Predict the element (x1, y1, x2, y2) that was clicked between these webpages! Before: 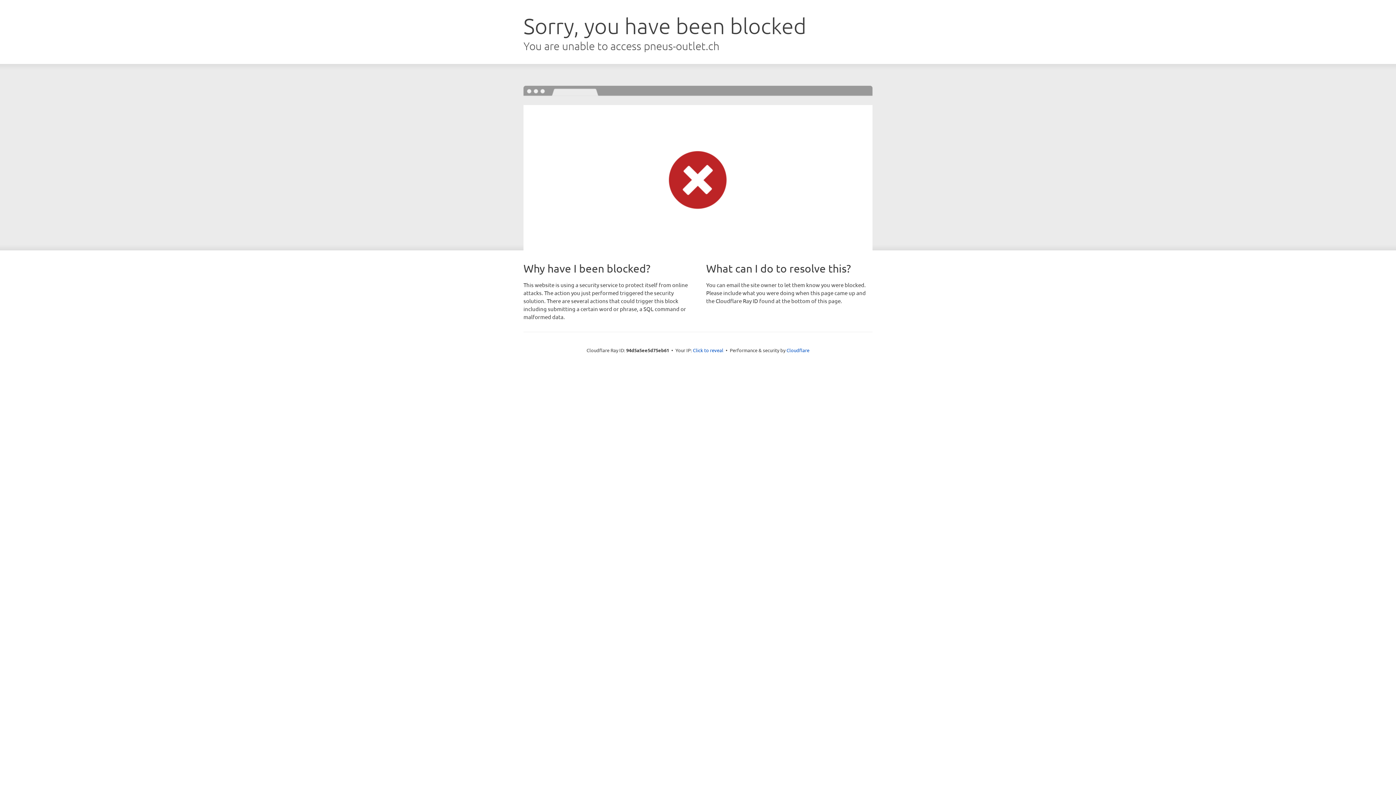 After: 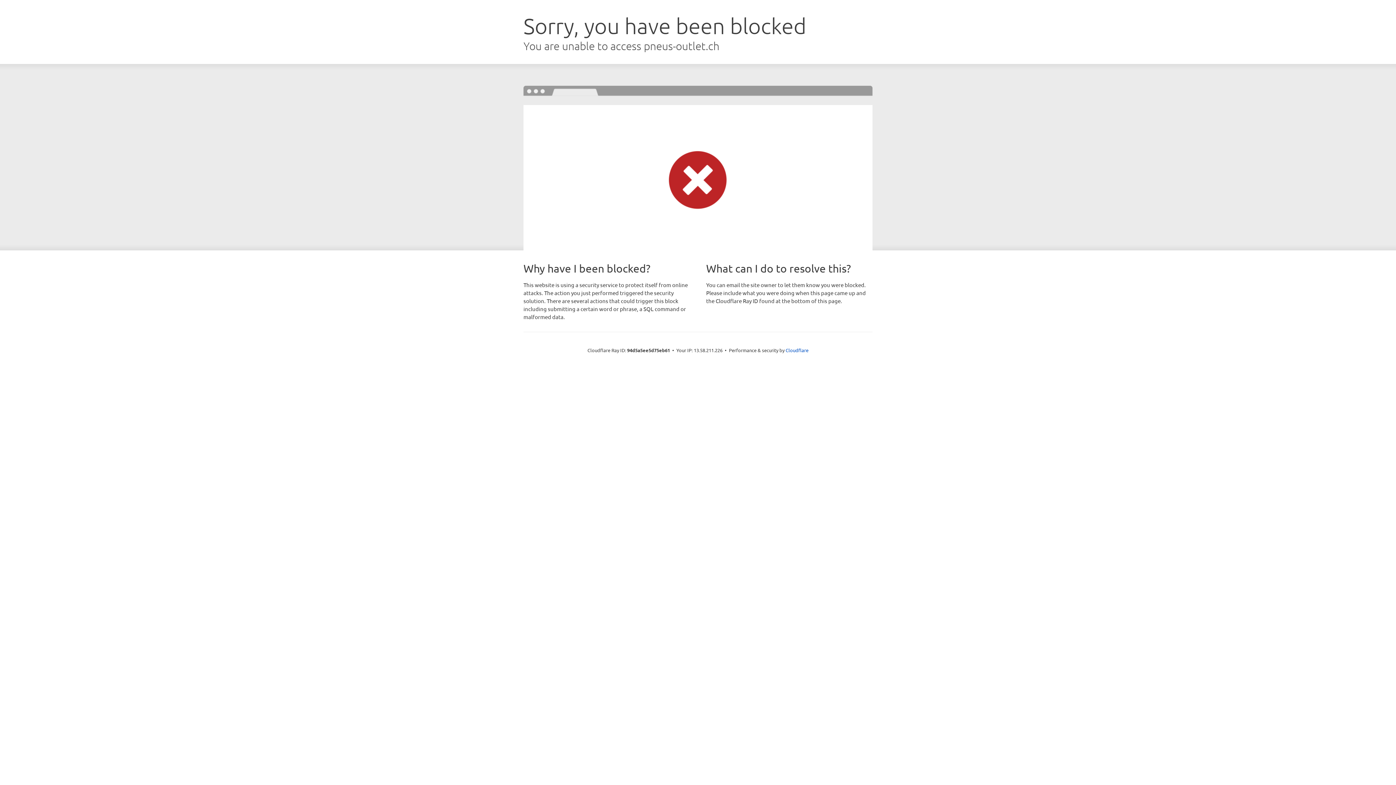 Action: bbox: (693, 346, 723, 353) label: Click to reveal